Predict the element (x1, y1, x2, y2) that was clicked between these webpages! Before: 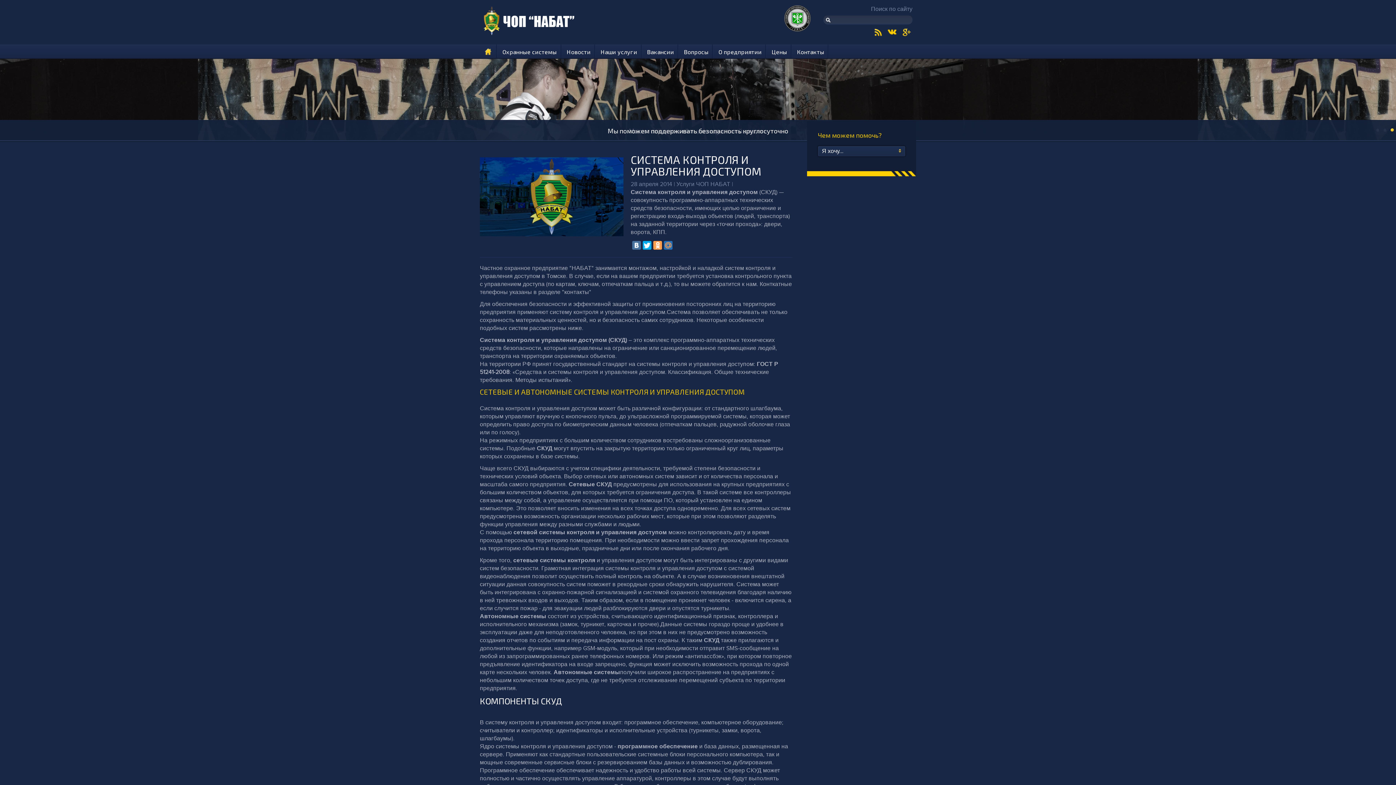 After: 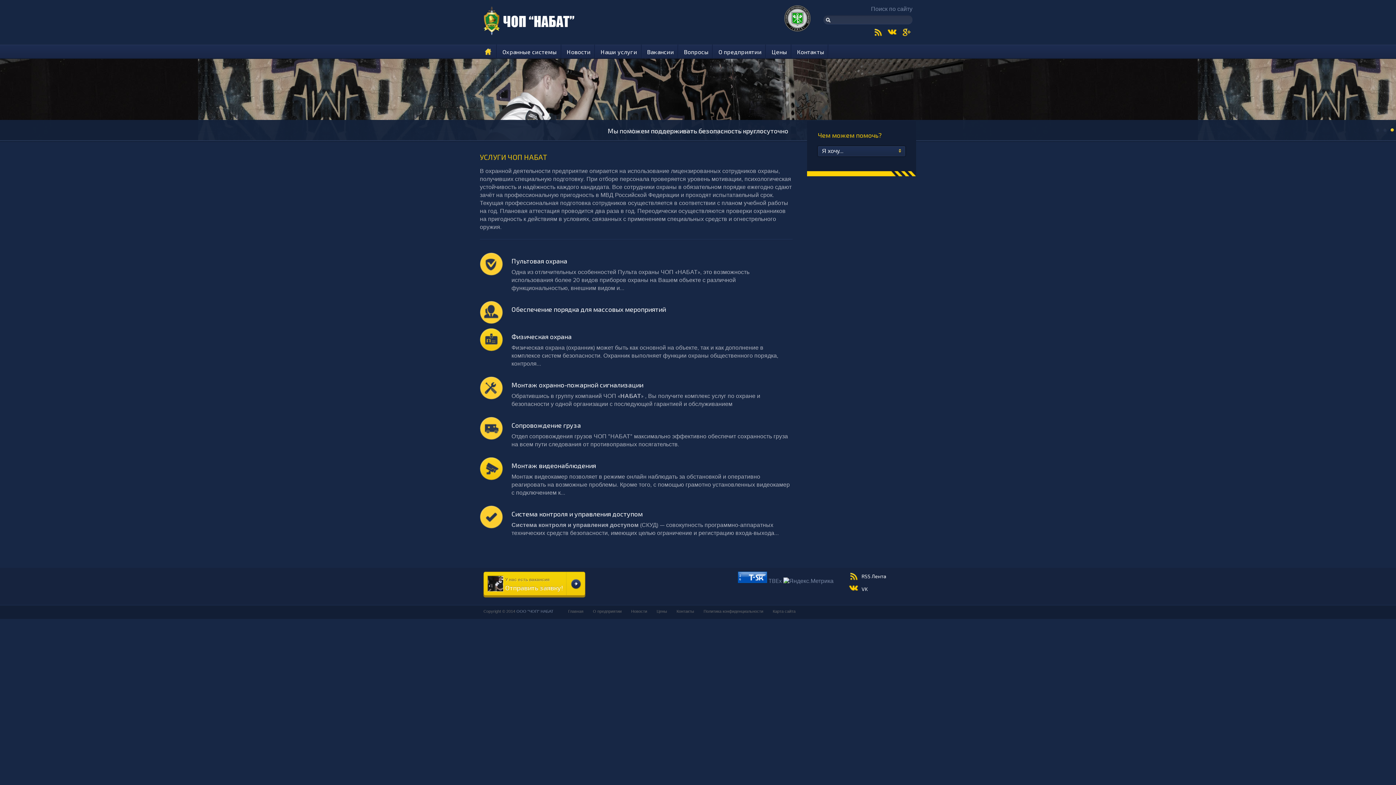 Action: bbox: (597, 44, 640, 58) label: Наши услуги